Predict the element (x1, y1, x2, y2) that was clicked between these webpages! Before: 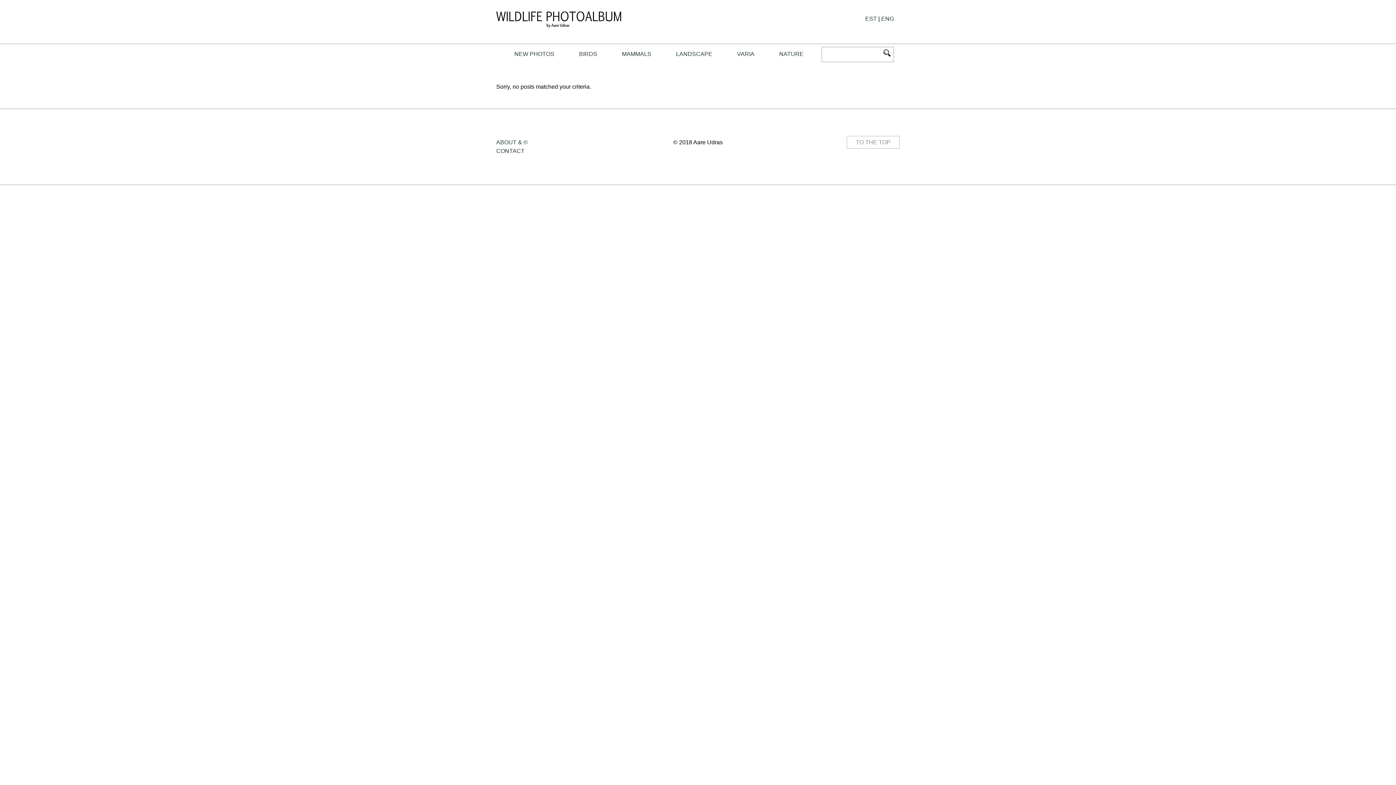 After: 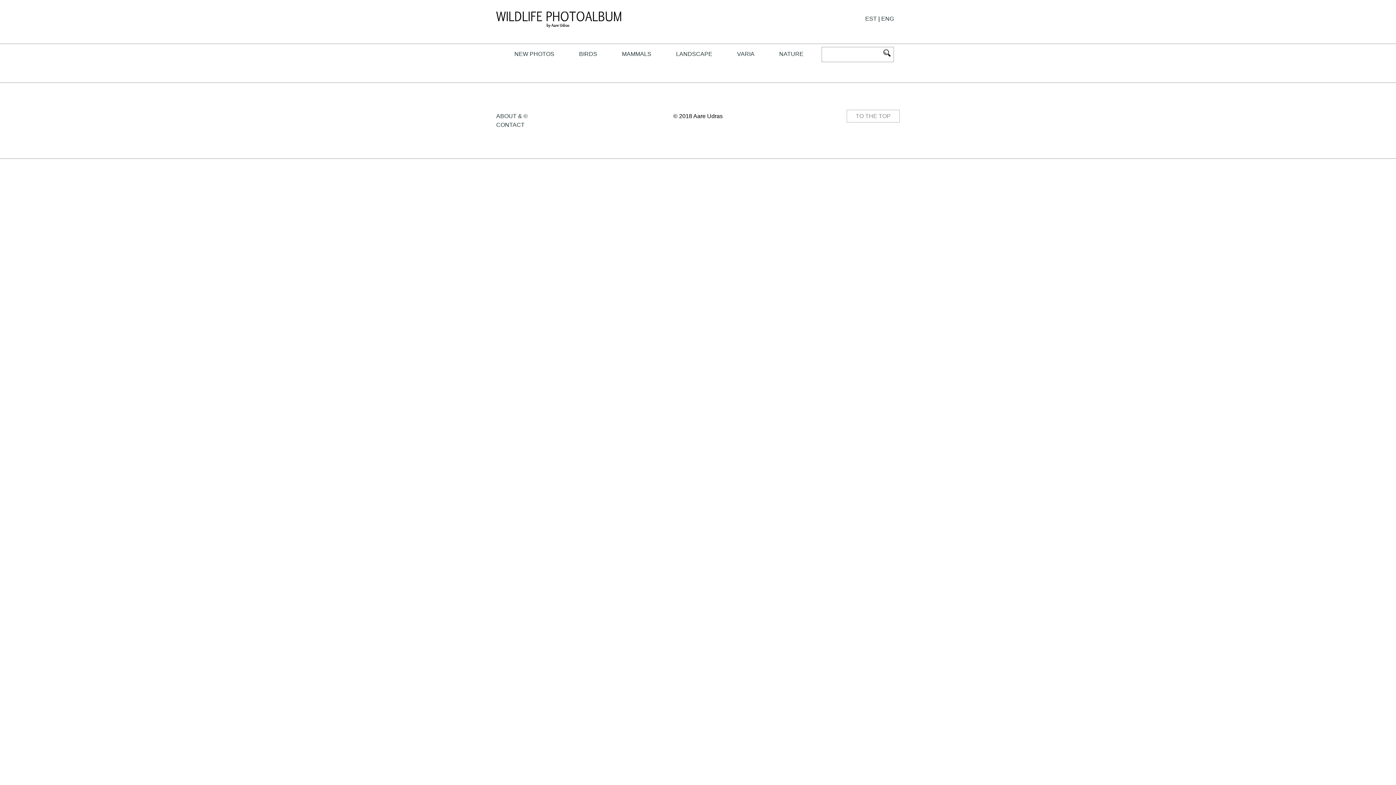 Action: label: VARIA bbox: (724, 46, 767, 61)